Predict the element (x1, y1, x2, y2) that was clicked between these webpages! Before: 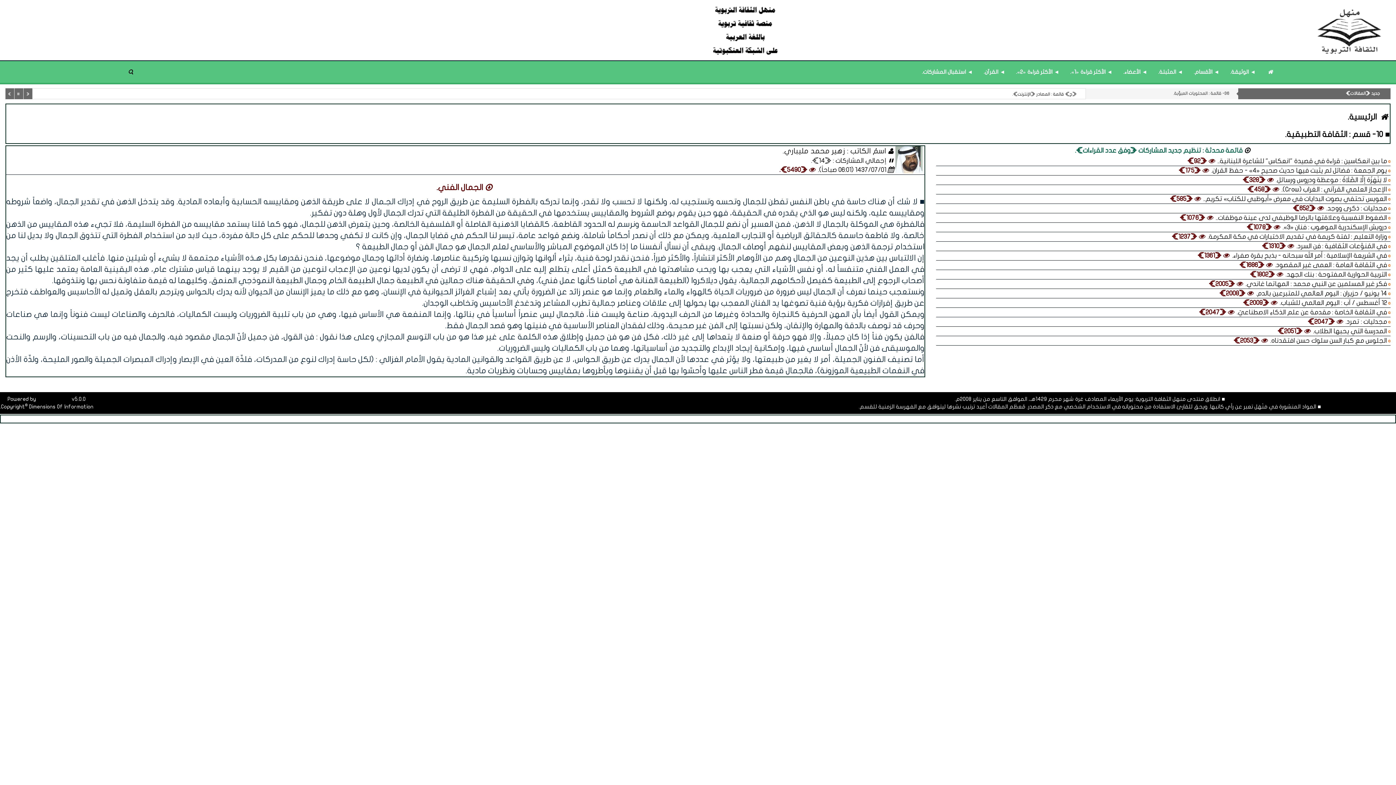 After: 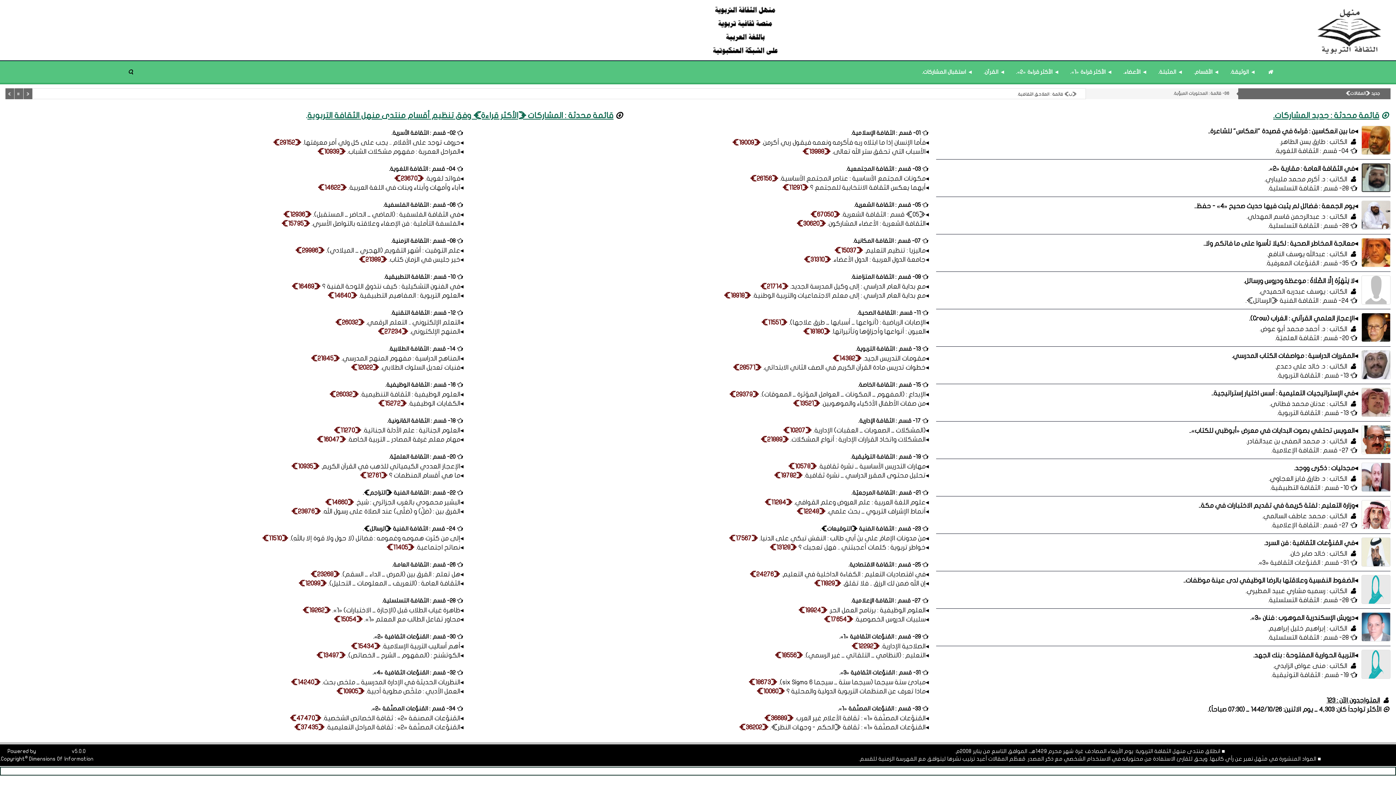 Action: label:  الرئيسية. bbox: (1348, 113, 1390, 121)